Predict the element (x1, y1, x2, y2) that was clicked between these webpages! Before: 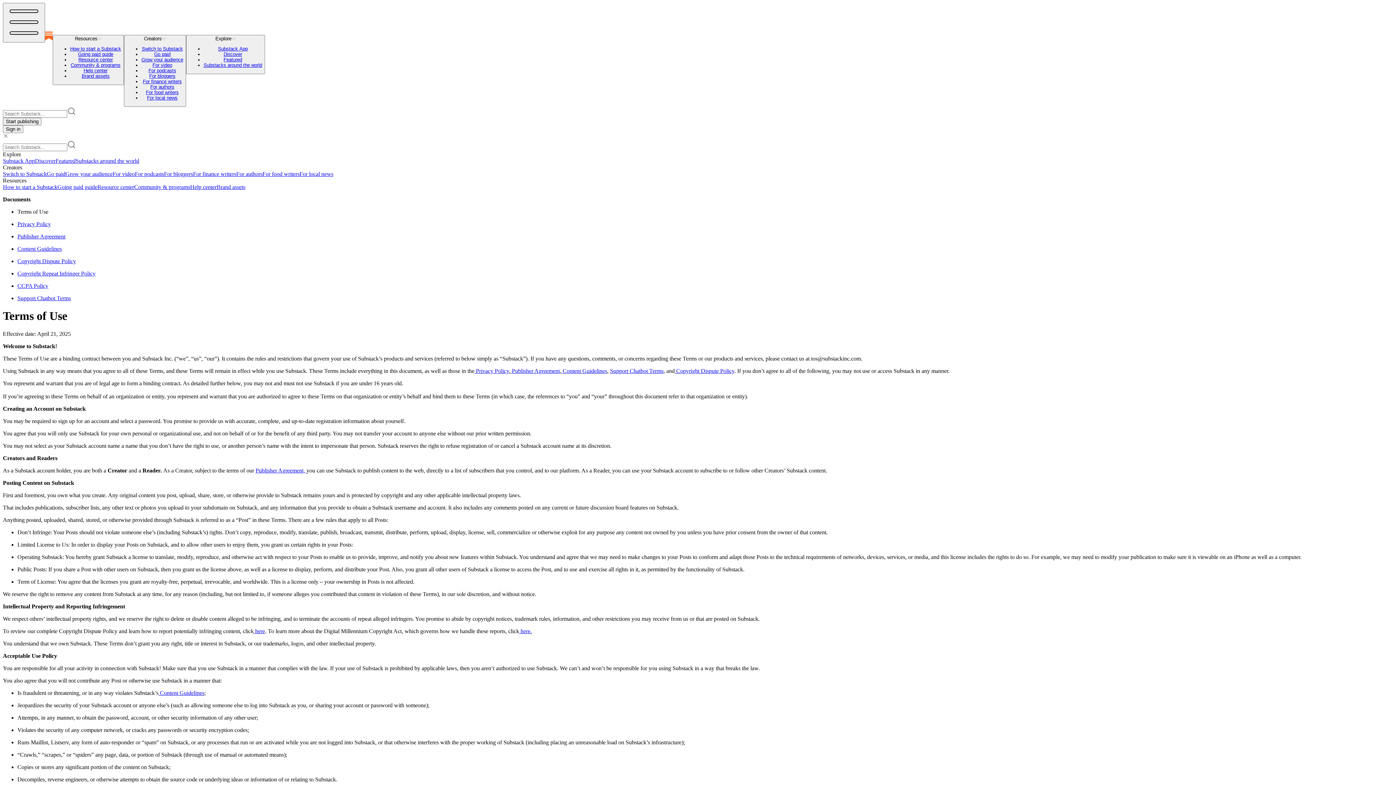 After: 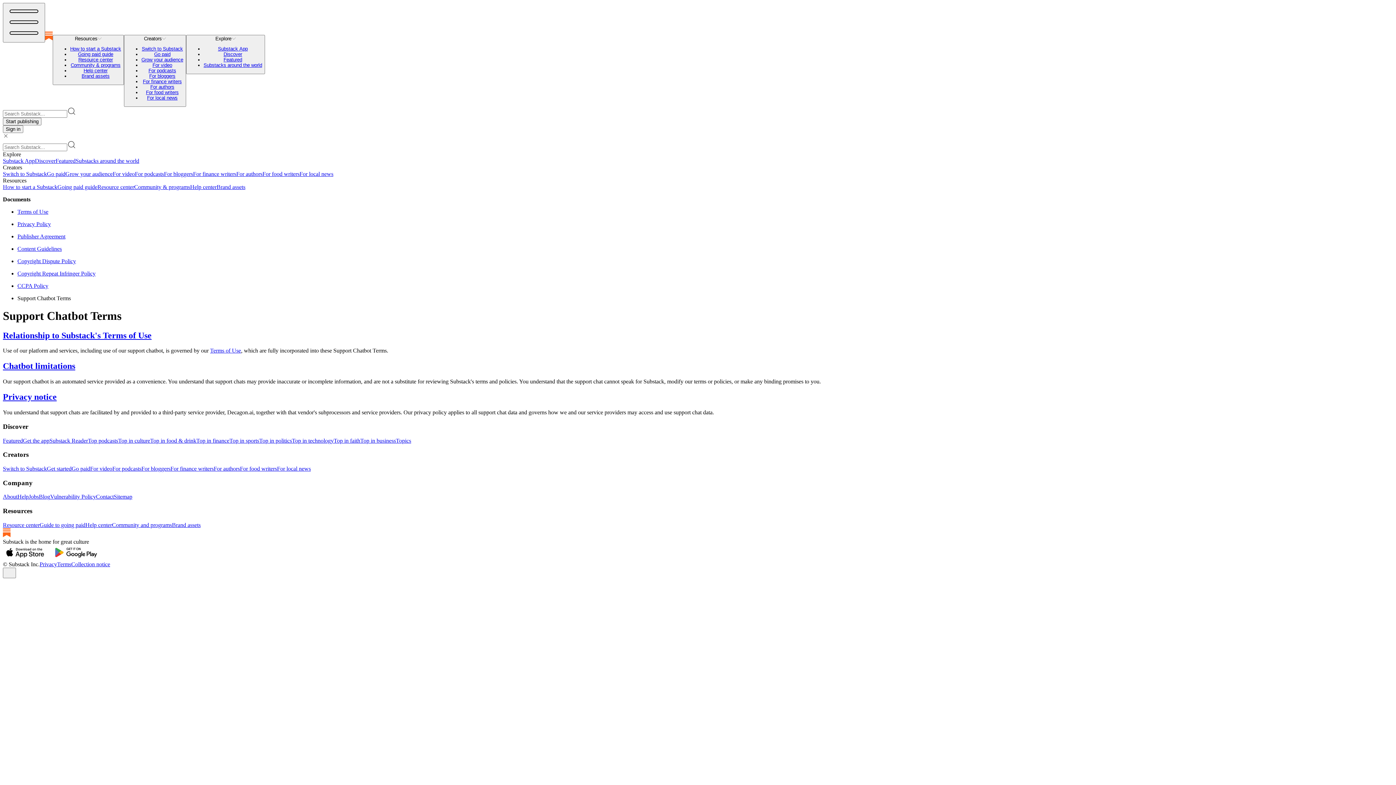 Action: bbox: (610, 367, 663, 374) label: Support Chatbot Terms